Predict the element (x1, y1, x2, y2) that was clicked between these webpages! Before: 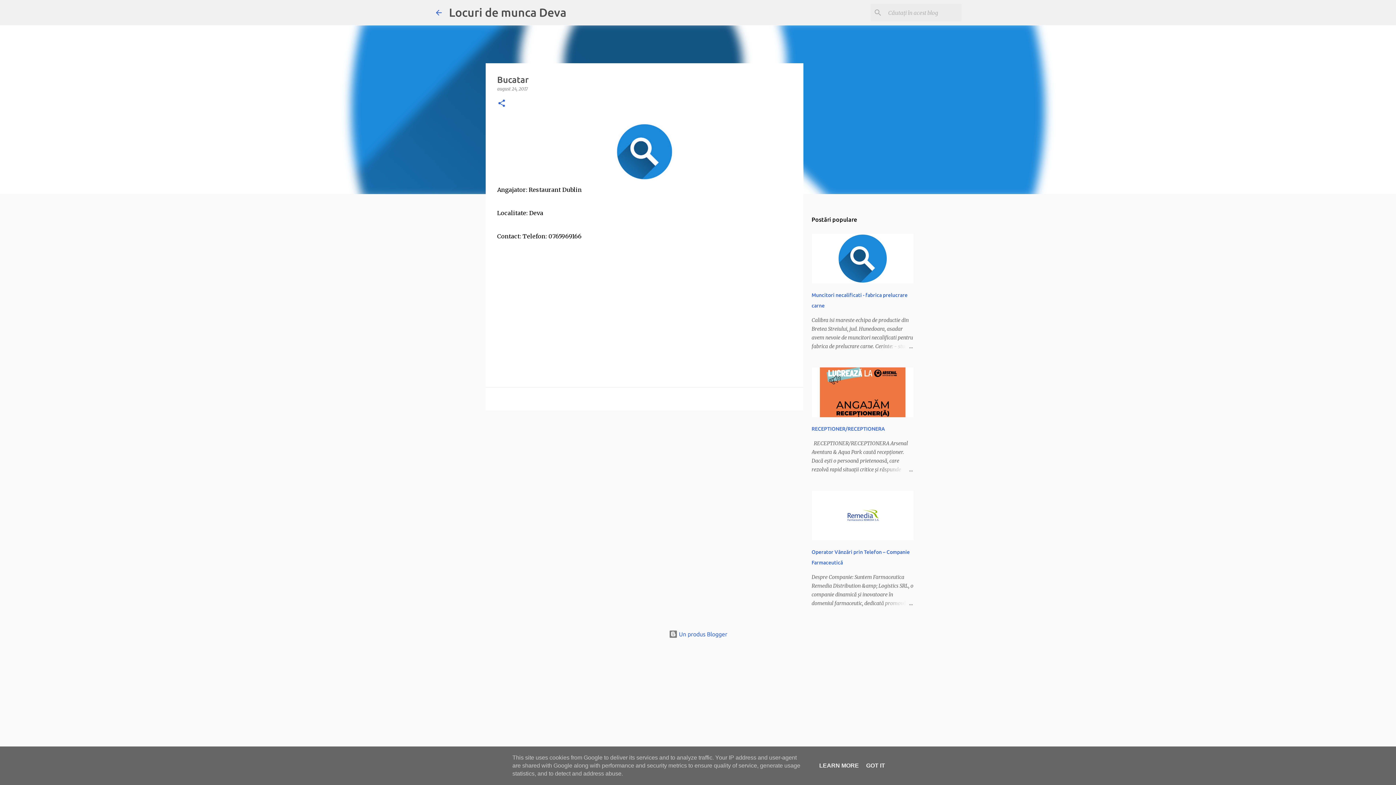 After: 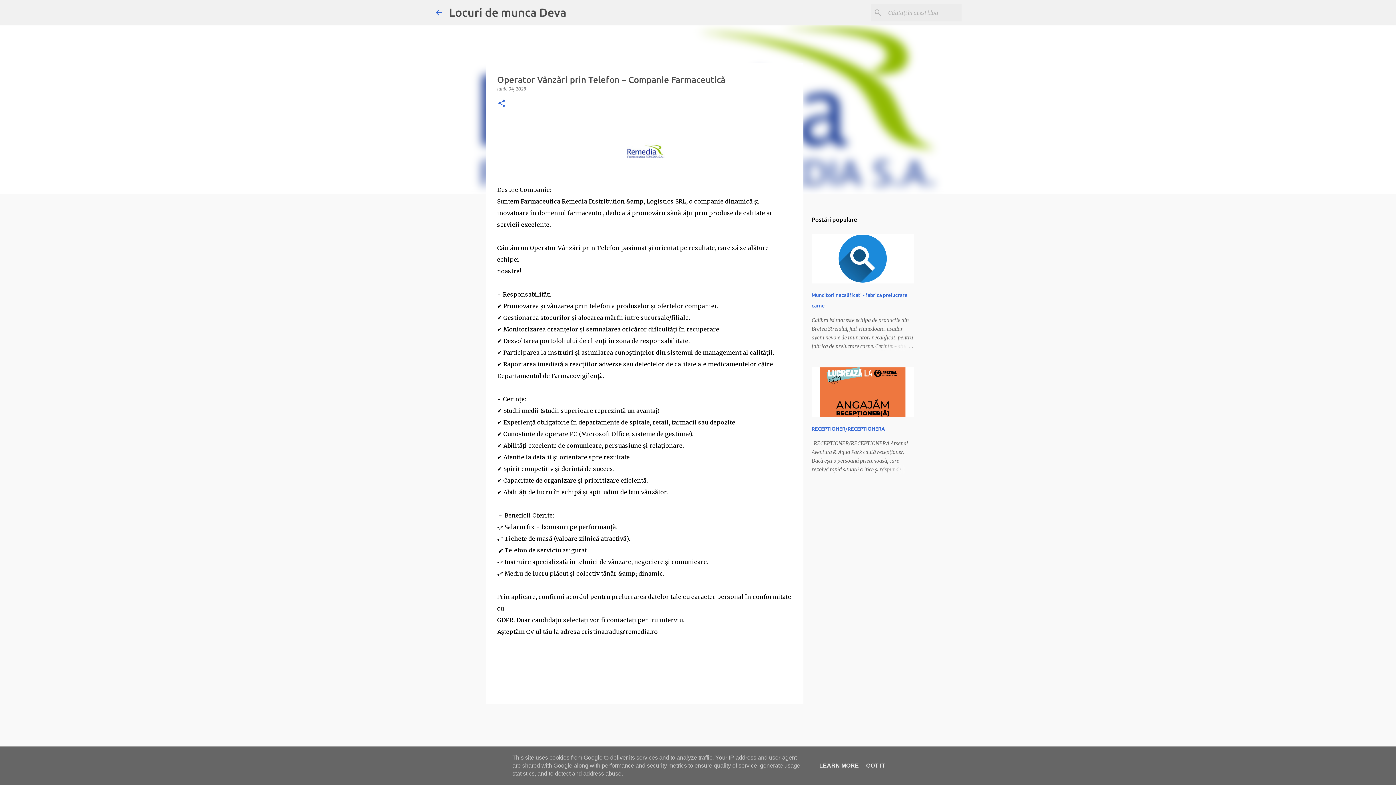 Action: bbox: (811, 535, 913, 542)